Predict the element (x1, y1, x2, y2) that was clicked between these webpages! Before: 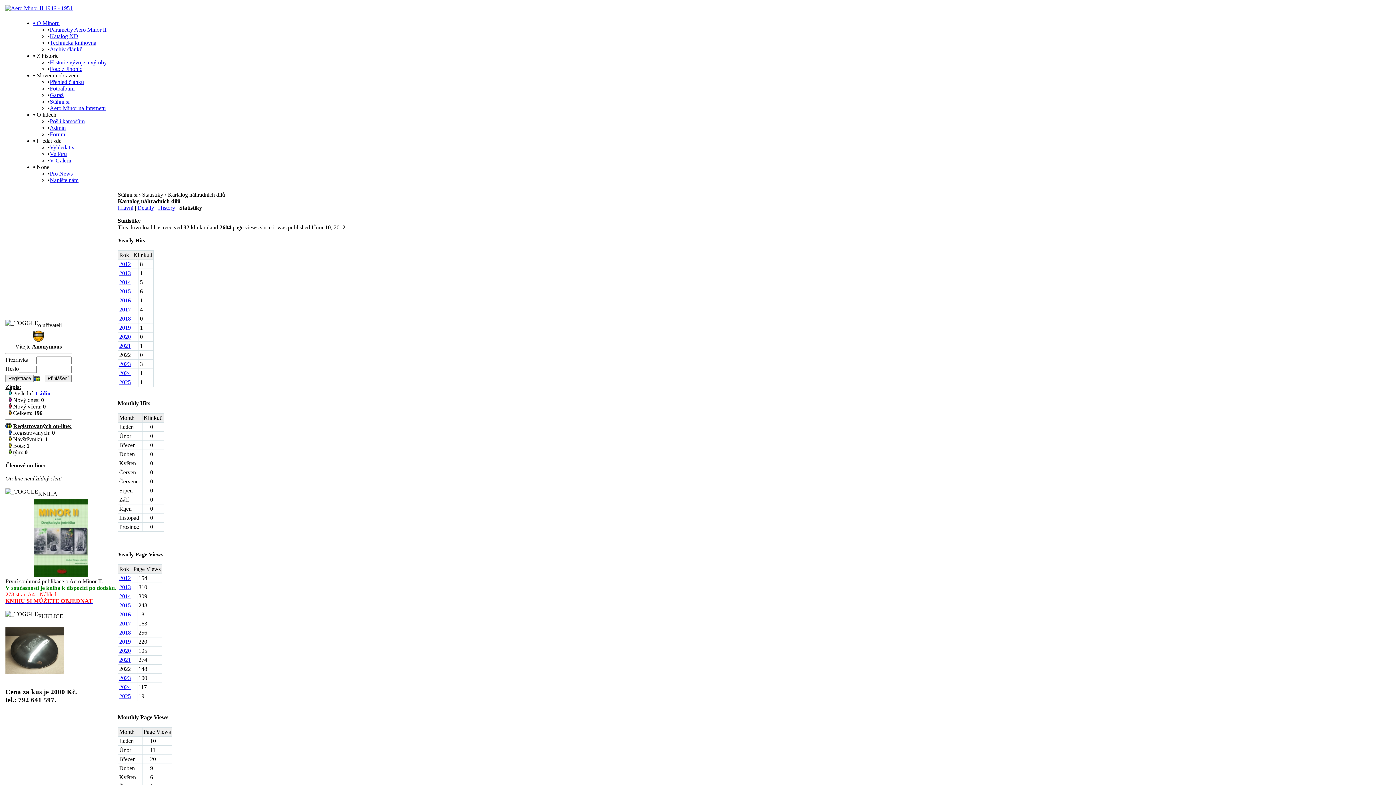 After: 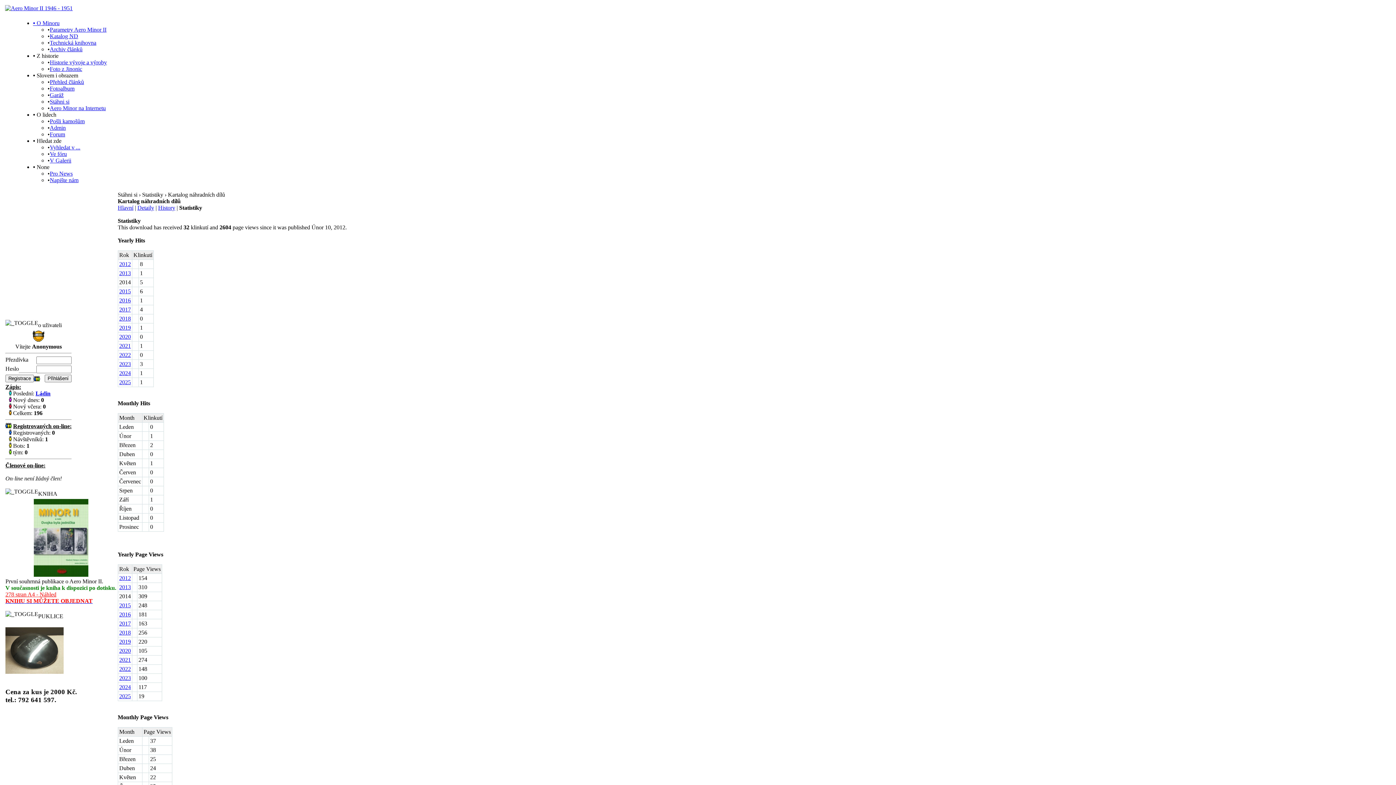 Action: label: 2014 bbox: (119, 593, 130, 599)